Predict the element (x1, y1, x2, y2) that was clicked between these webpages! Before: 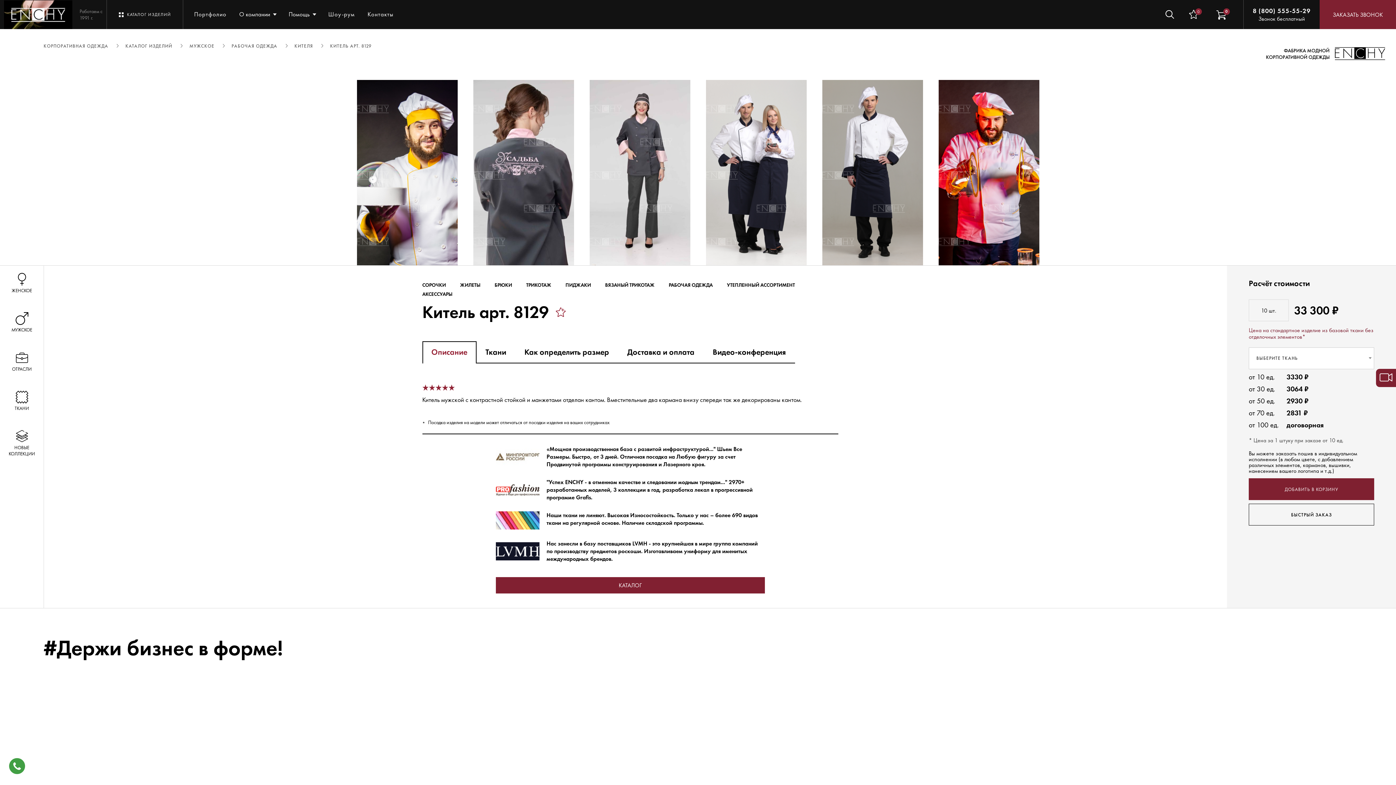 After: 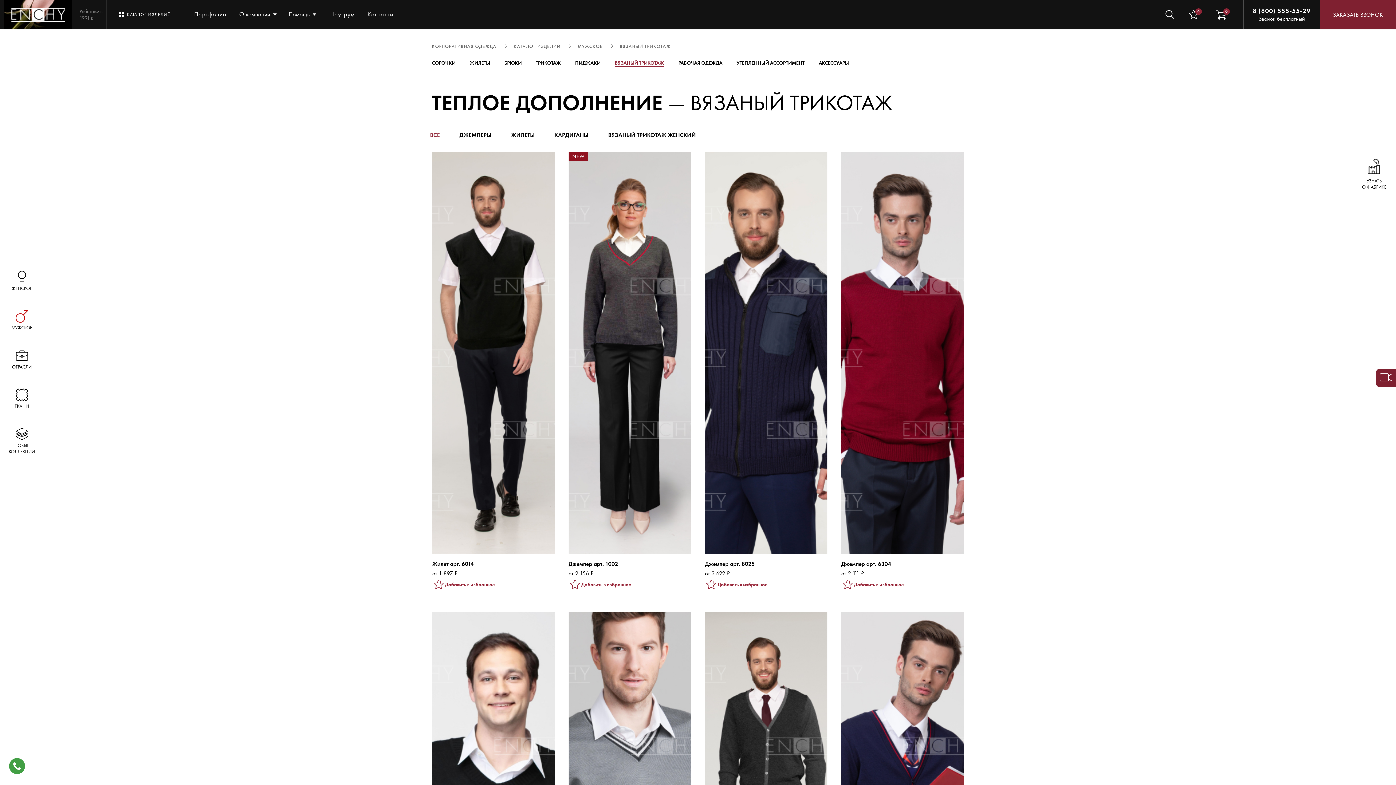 Action: bbox: (605, 281, 654, 288) label: ВЯЗАНЫЙ ТРИКОТАЖ